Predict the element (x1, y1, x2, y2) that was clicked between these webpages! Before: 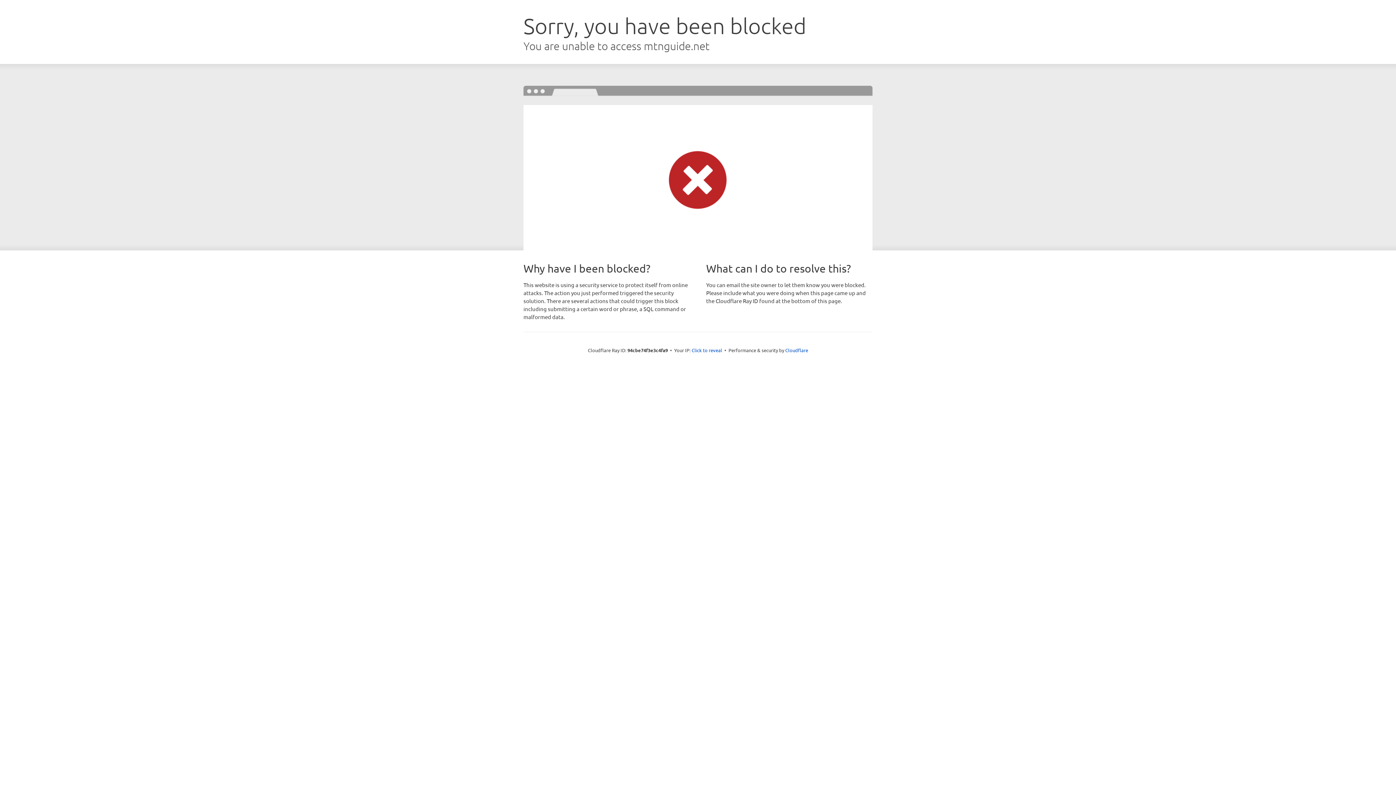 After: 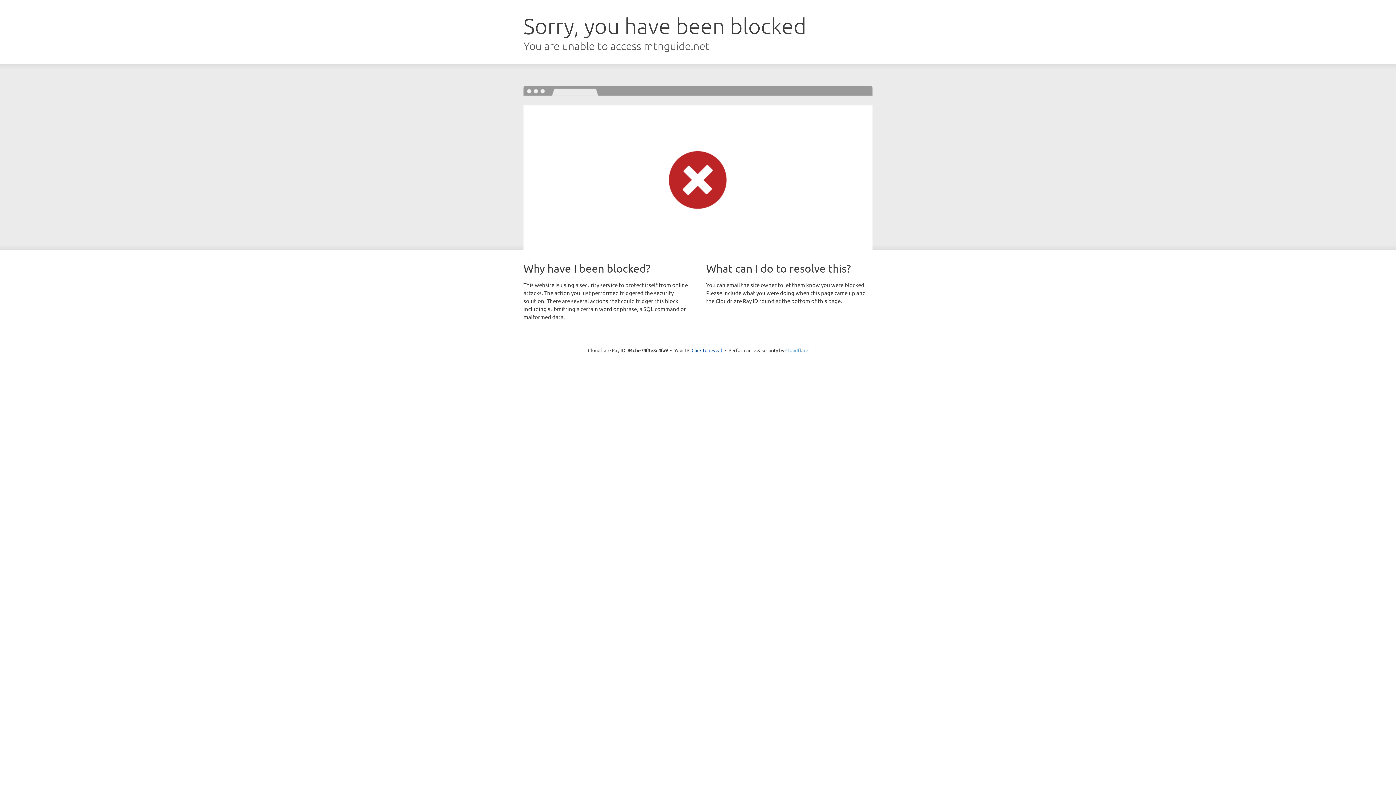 Action: label: Cloudflare bbox: (785, 347, 808, 353)